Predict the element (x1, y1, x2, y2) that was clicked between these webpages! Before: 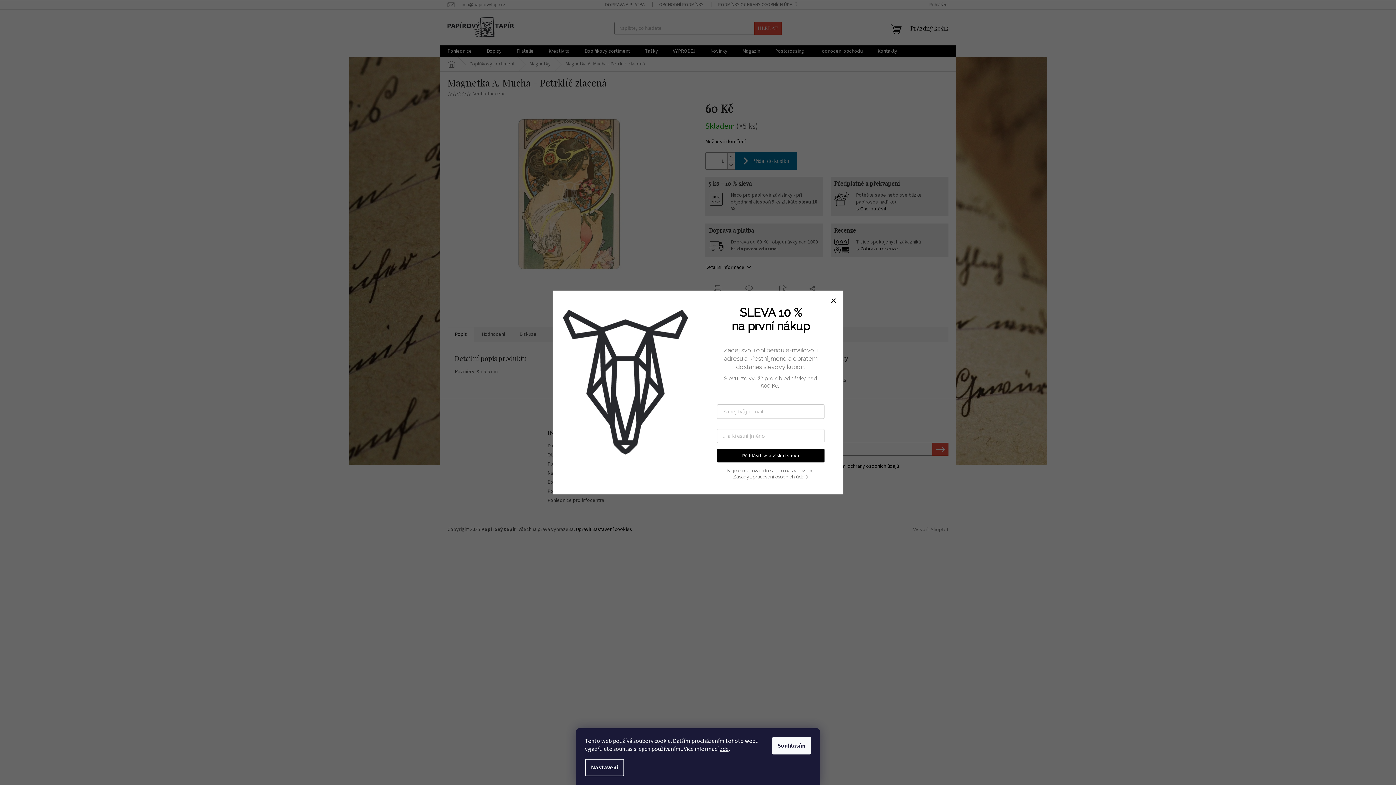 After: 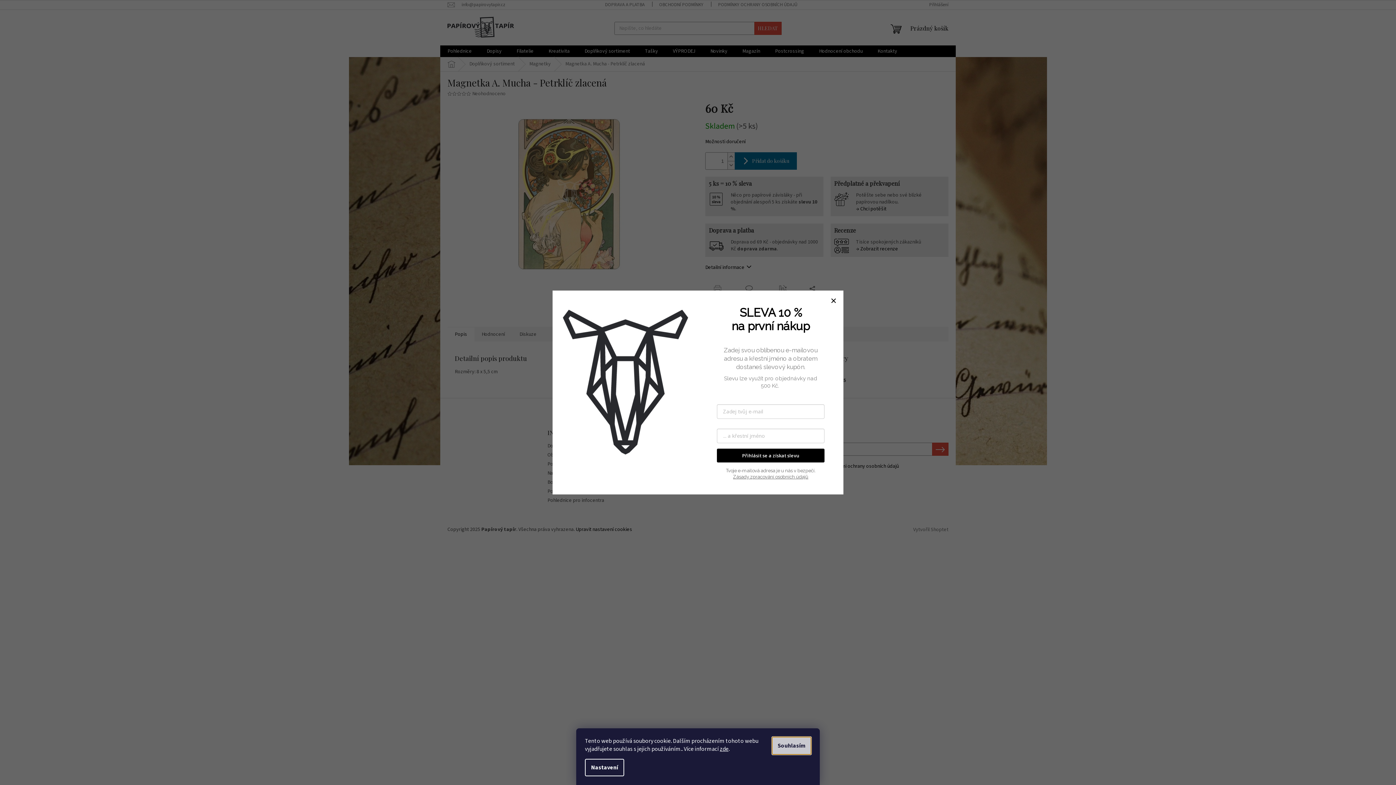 Action: label: Souhlasím bbox: (772, 737, 811, 754)